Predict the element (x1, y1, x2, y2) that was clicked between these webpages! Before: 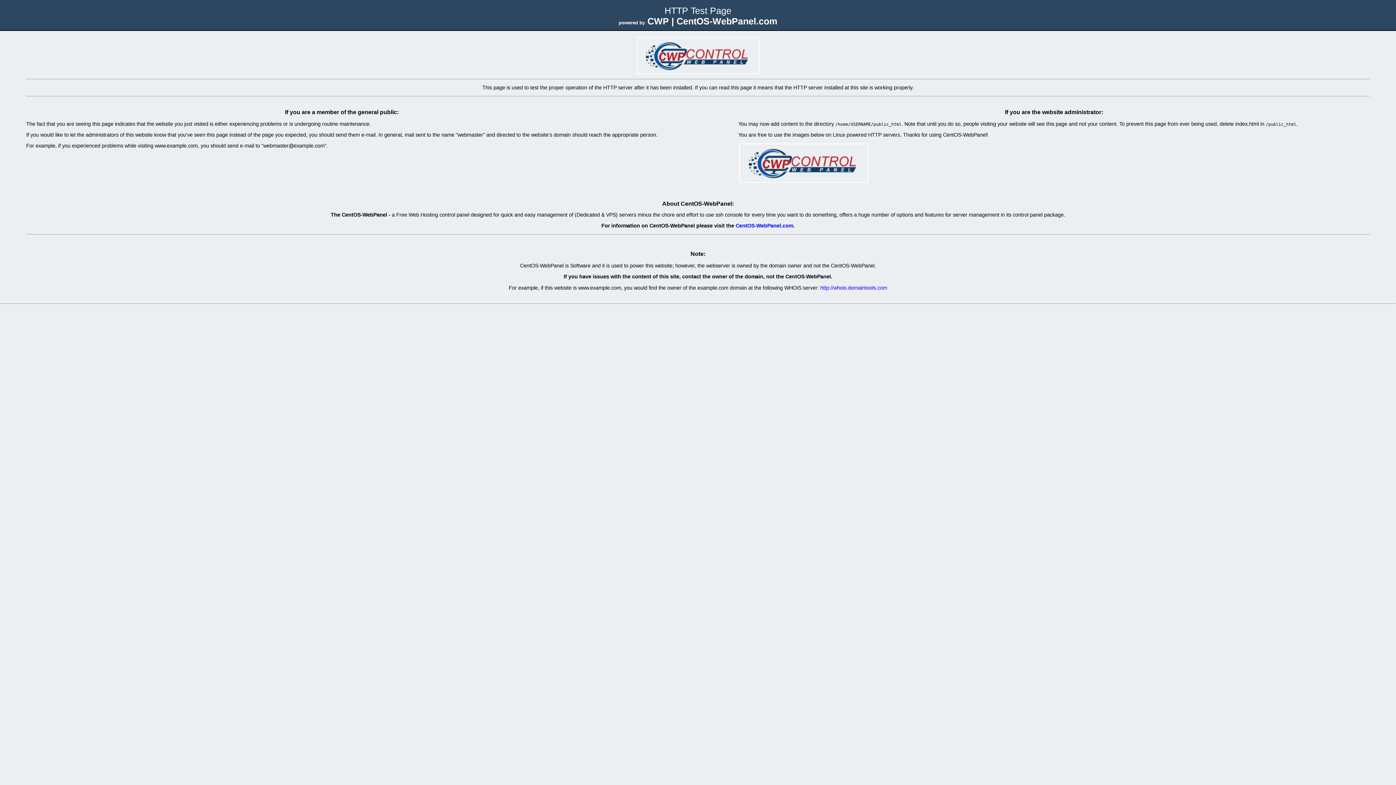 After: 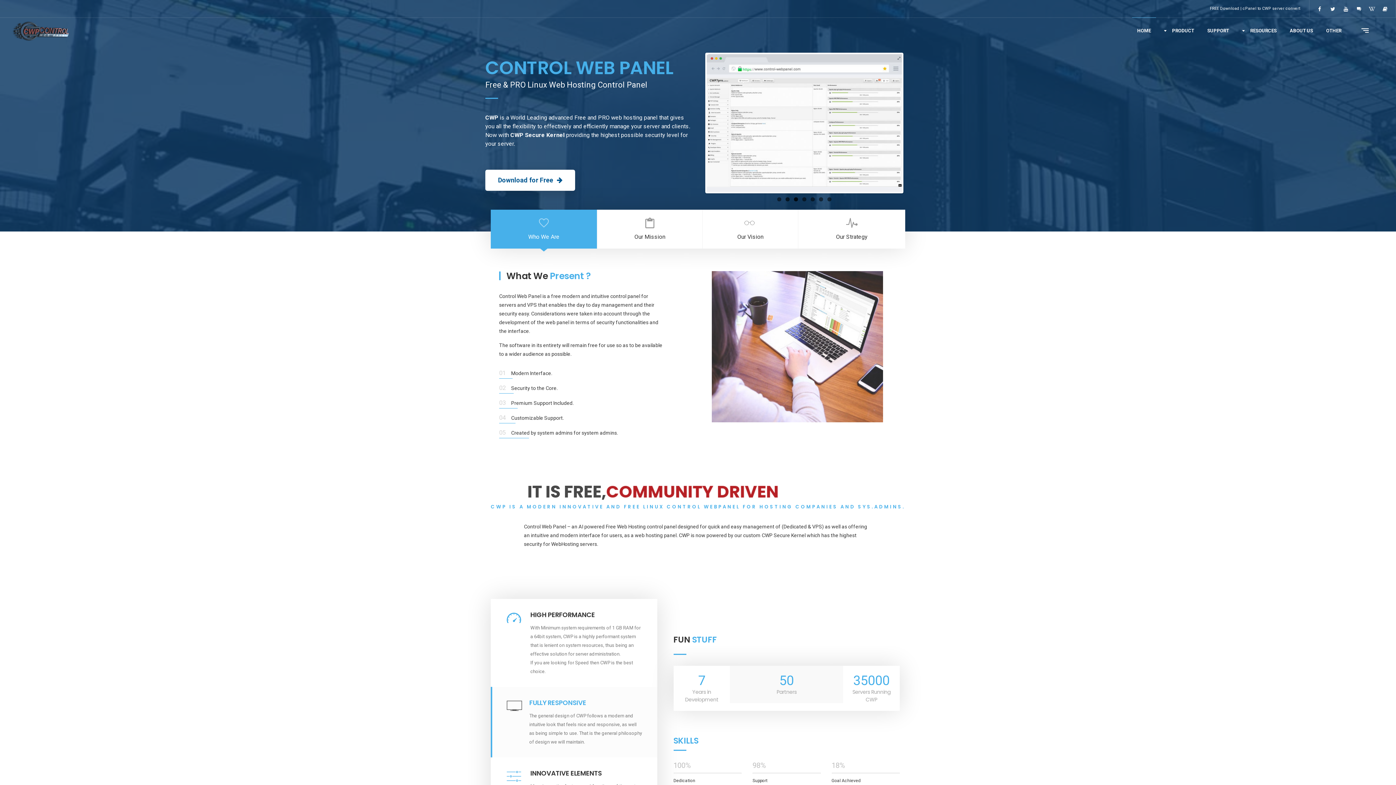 Action: label: CentOS-WebPanel.com bbox: (735, 222, 793, 228)